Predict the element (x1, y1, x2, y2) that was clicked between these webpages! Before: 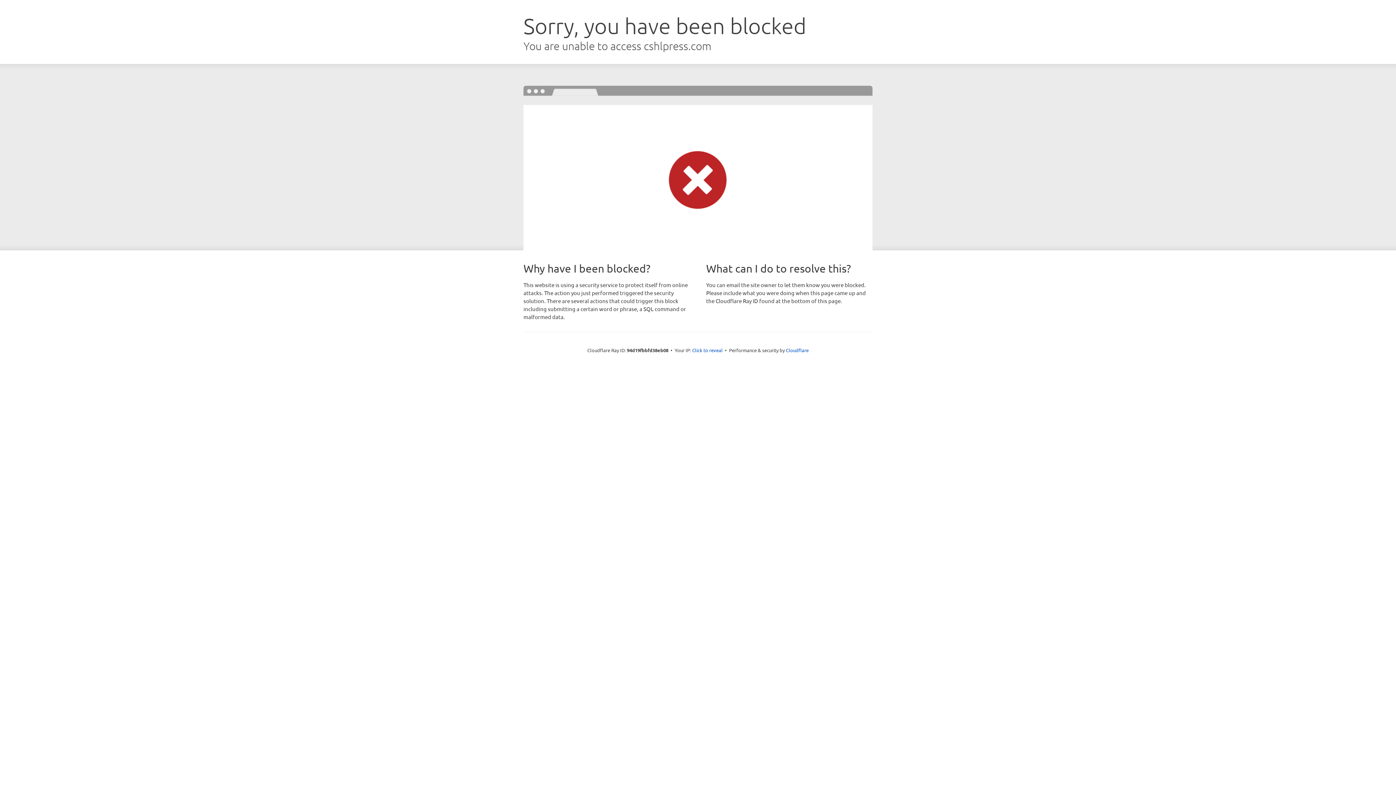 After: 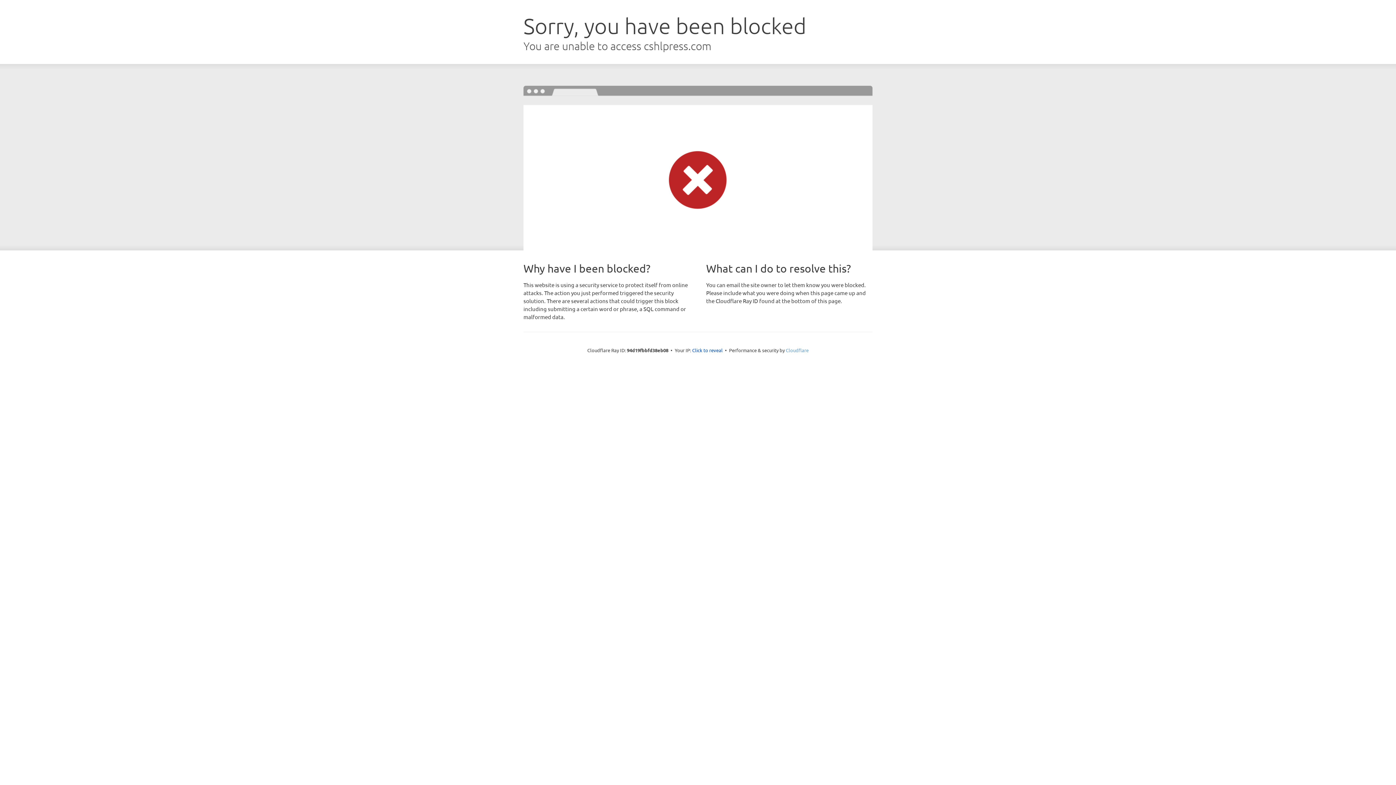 Action: bbox: (786, 347, 808, 353) label: Cloudflare